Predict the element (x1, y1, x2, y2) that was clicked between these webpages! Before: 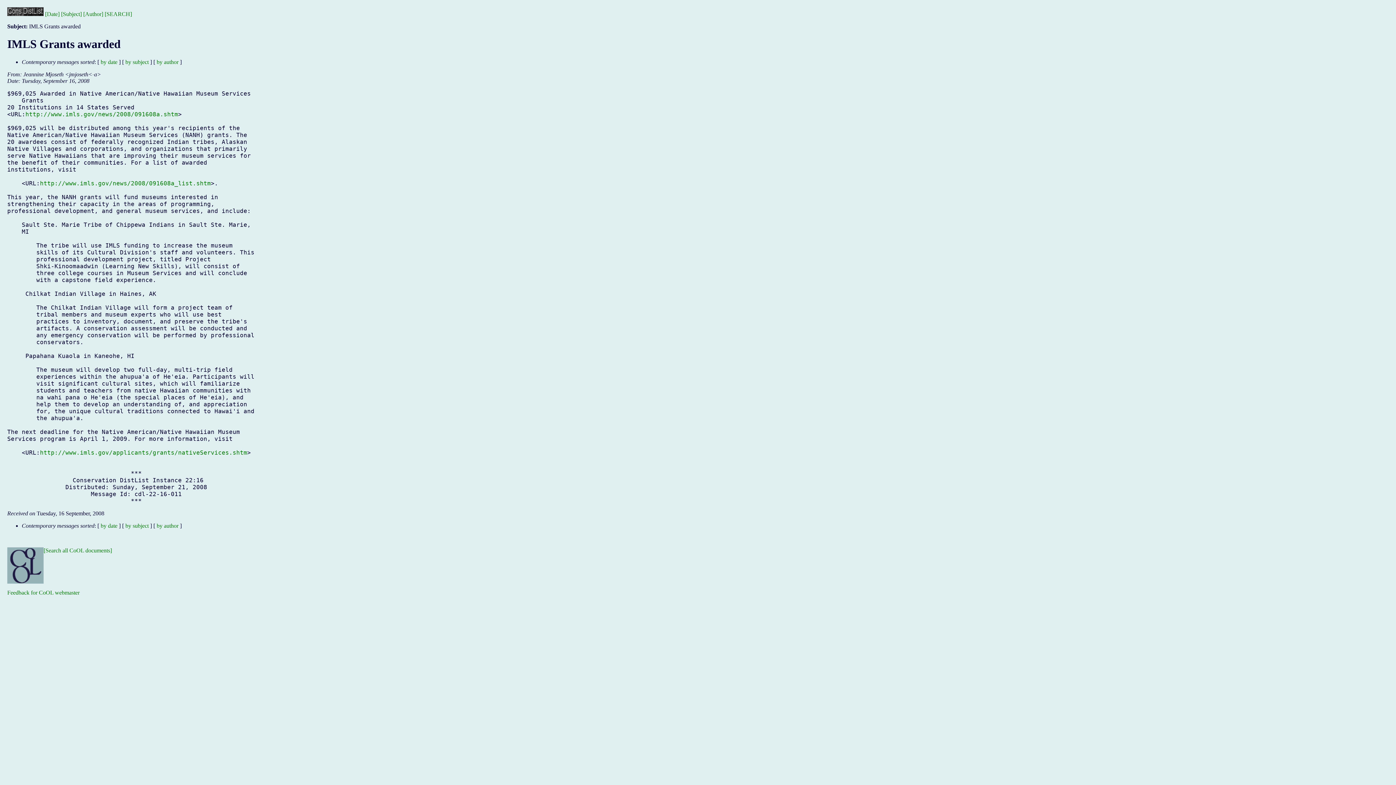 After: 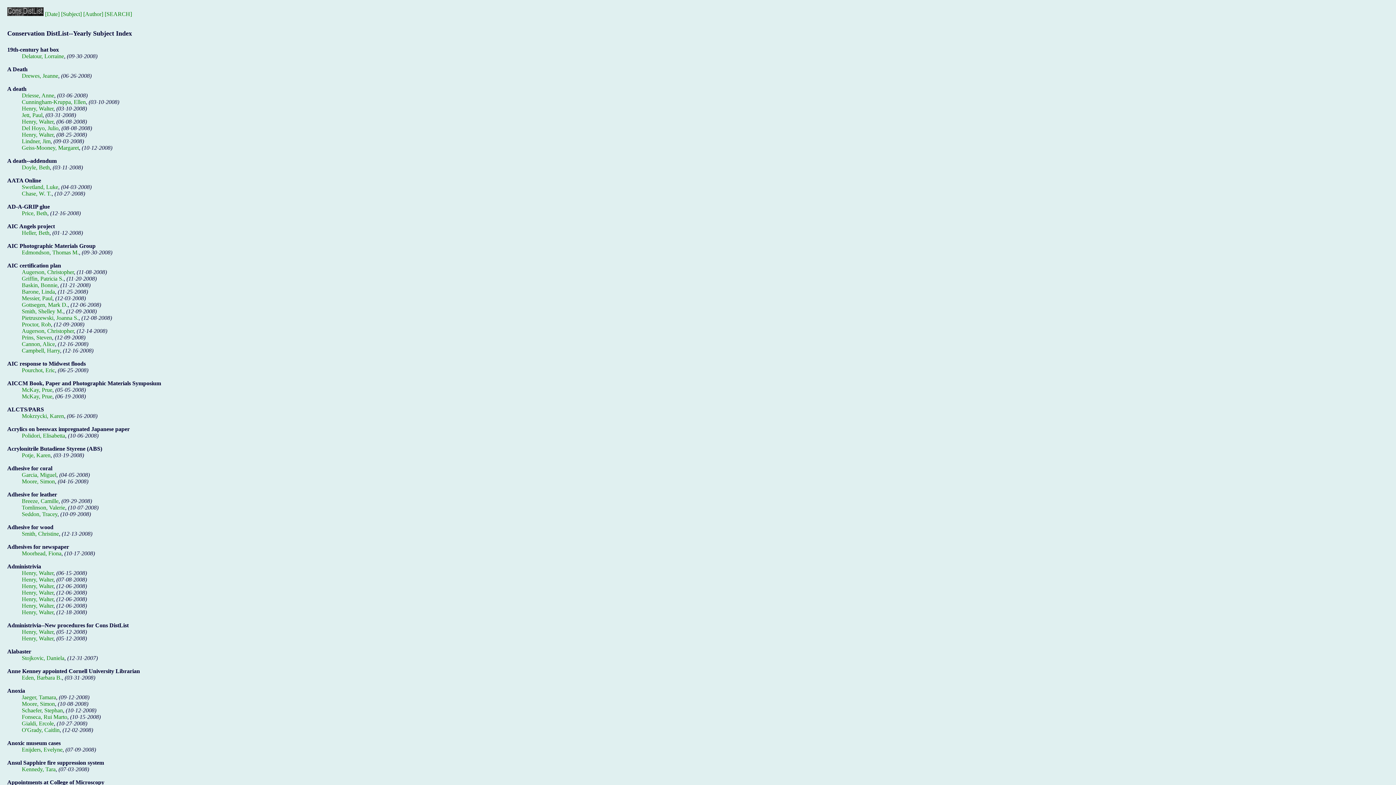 Action: bbox: (125, 58, 148, 65) label: by subject